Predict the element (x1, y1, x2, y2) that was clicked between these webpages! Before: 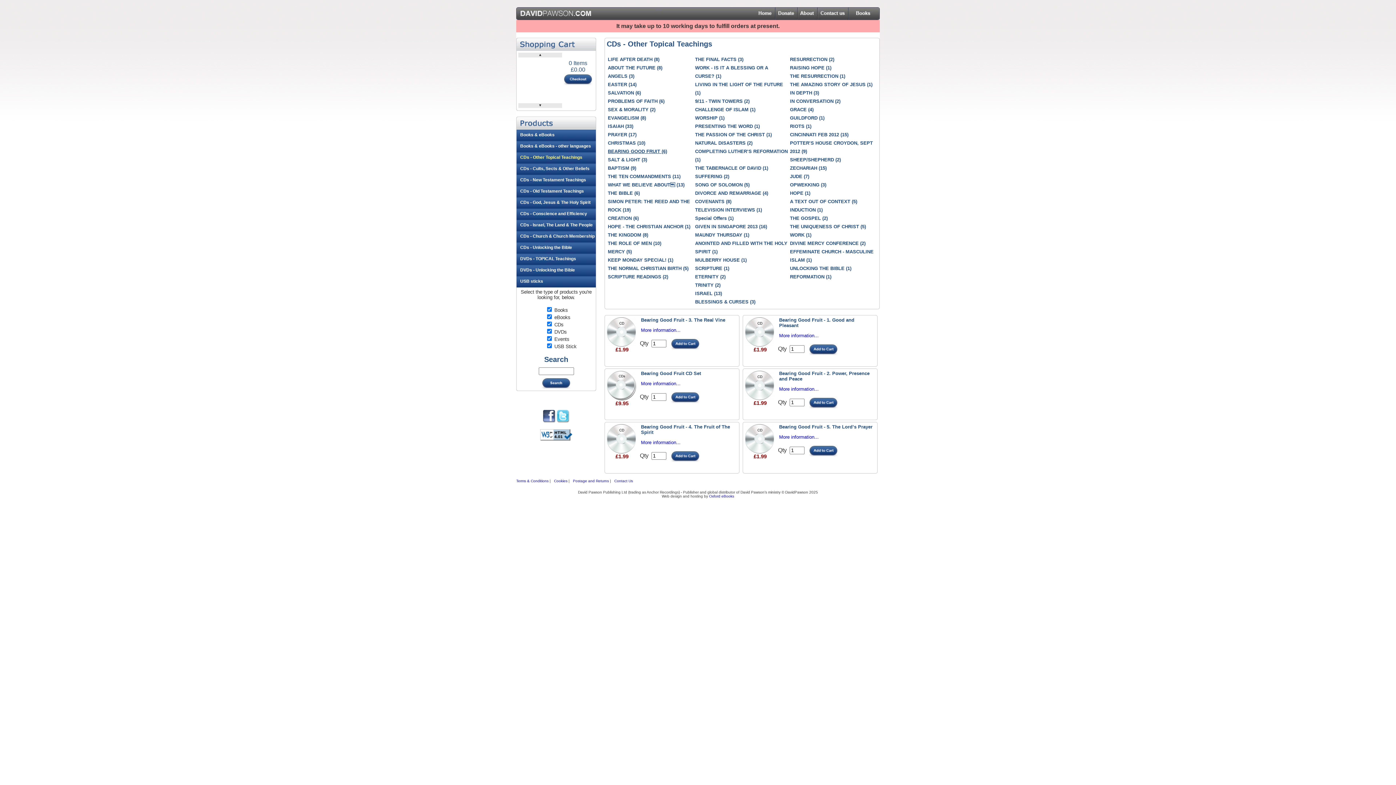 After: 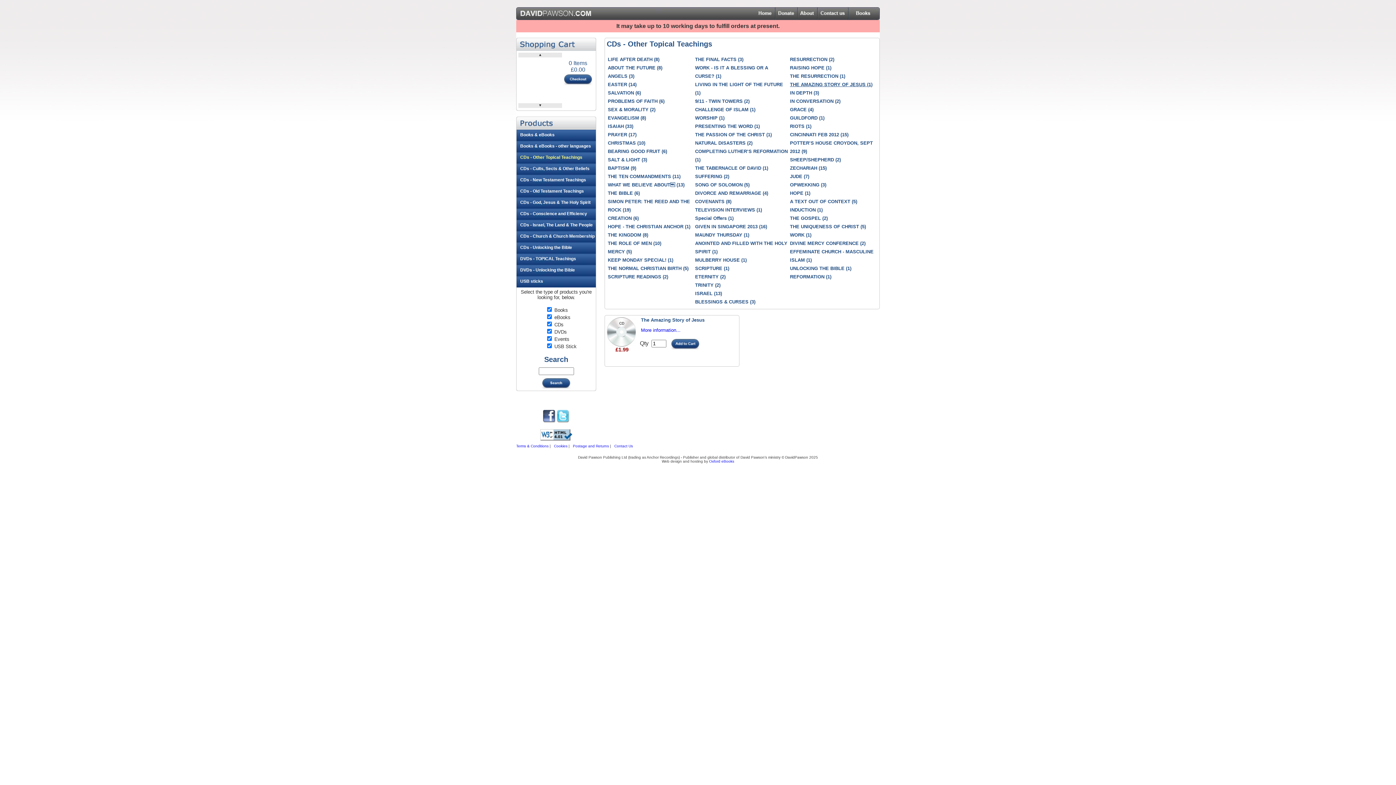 Action: bbox: (790, 81, 872, 87) label: THE AMAZING STORY OF JESUS (1)